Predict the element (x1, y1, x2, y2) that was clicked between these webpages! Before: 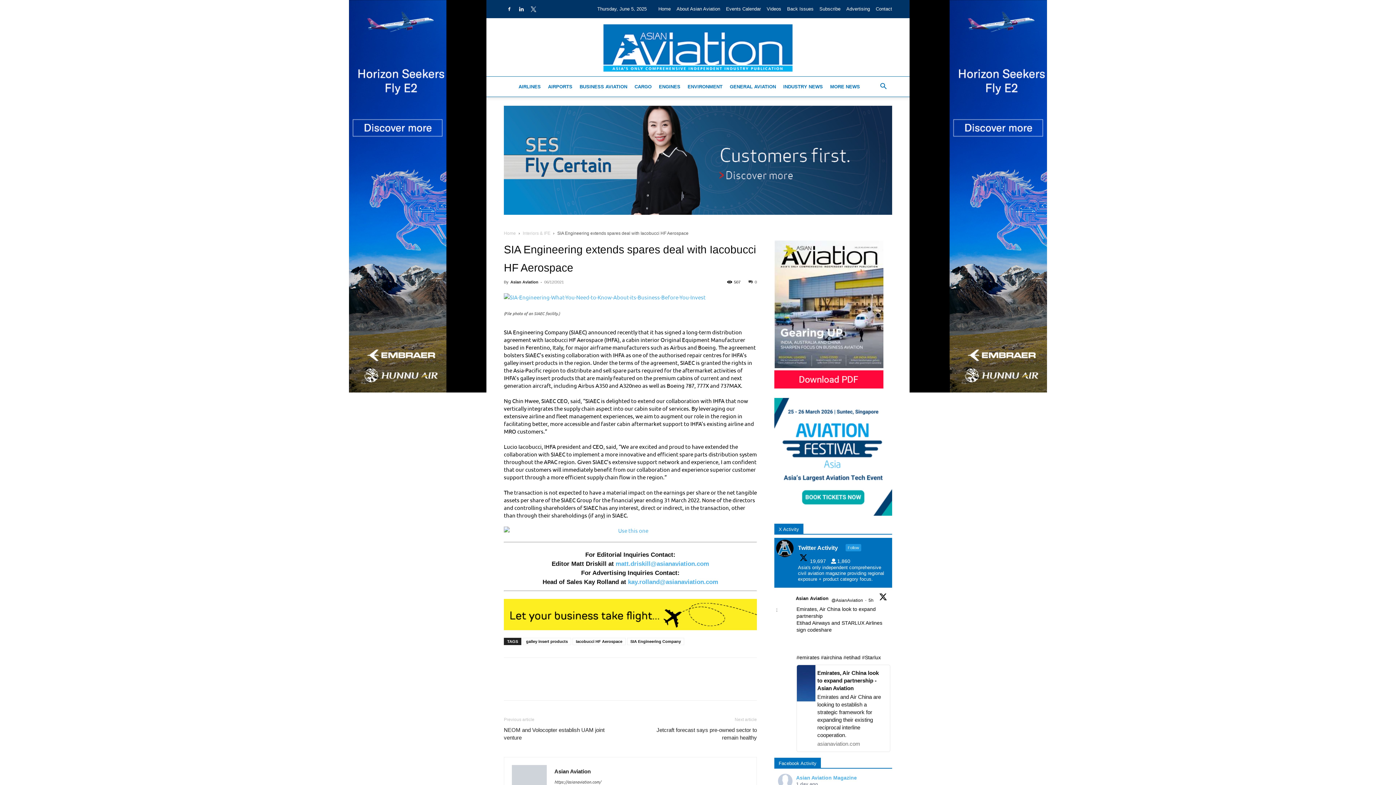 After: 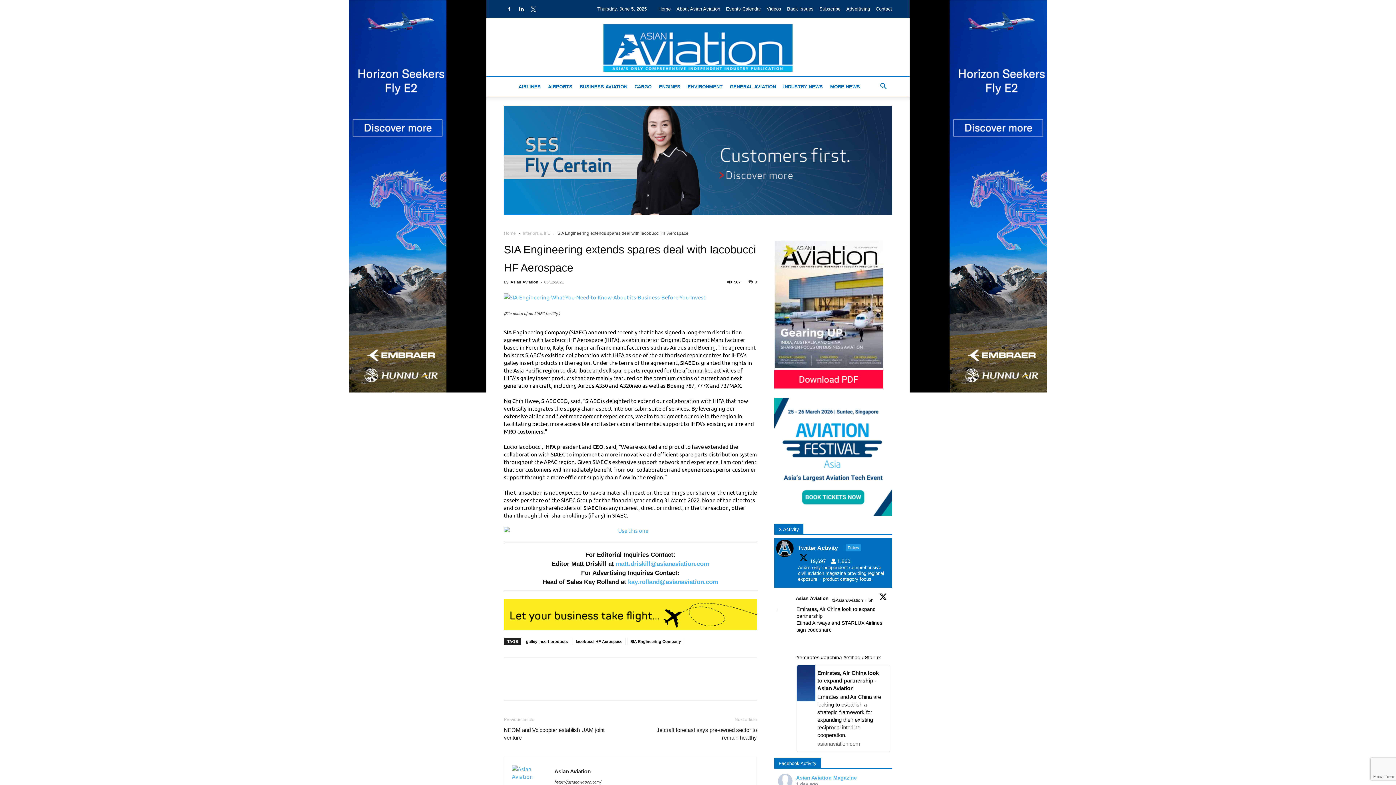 Action: bbox: (628, 578, 718, 585) label: kay.rolland@asianaviation.com